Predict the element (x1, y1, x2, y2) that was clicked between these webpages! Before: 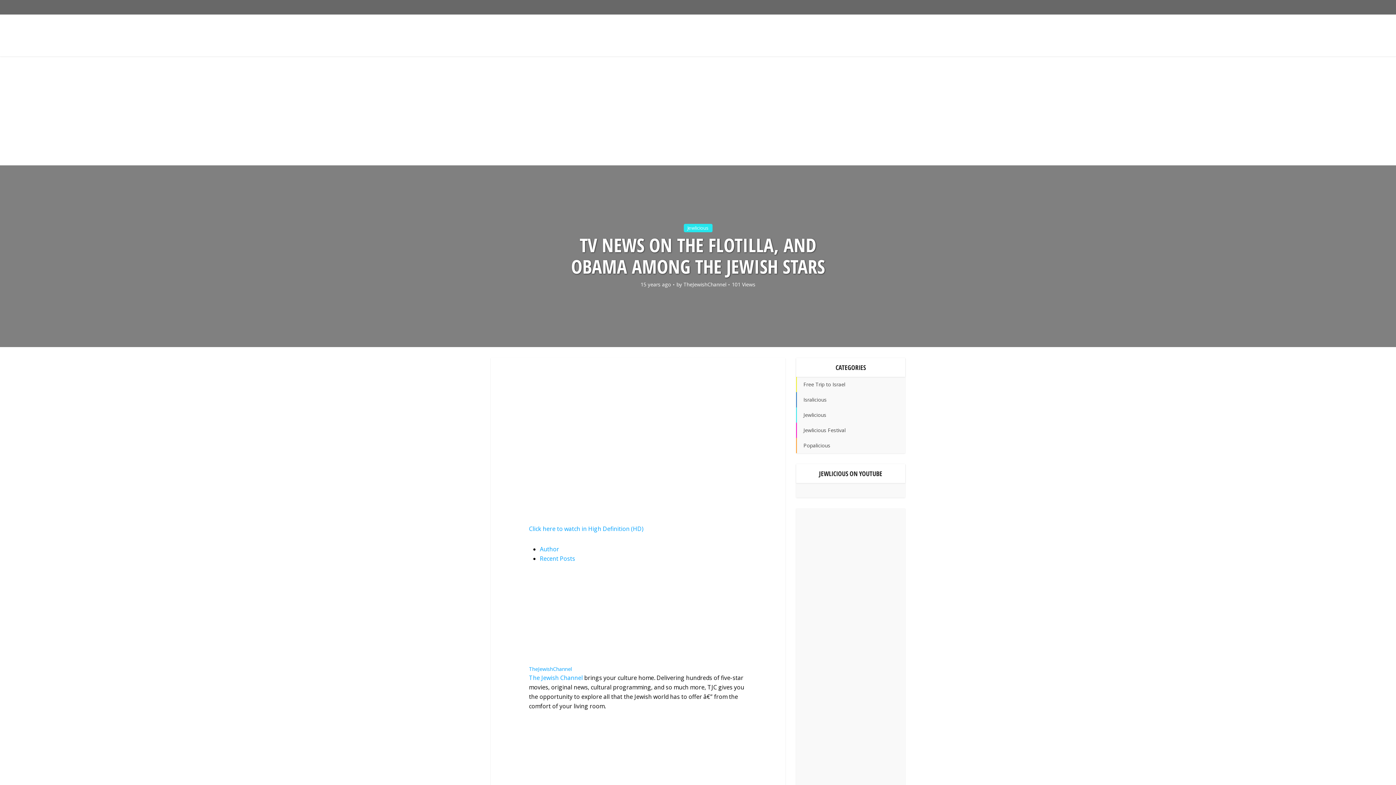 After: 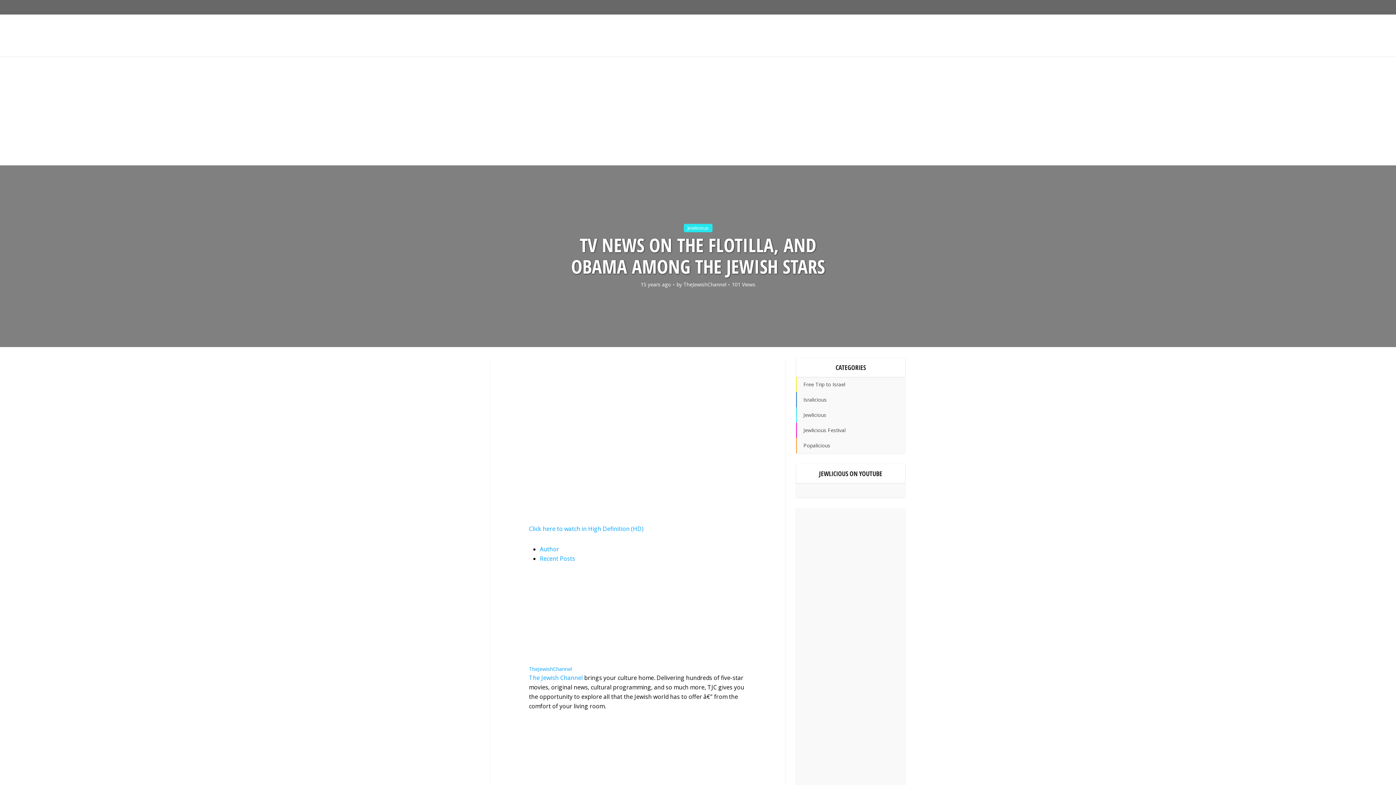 Action: bbox: (529, 615, 620, 623)